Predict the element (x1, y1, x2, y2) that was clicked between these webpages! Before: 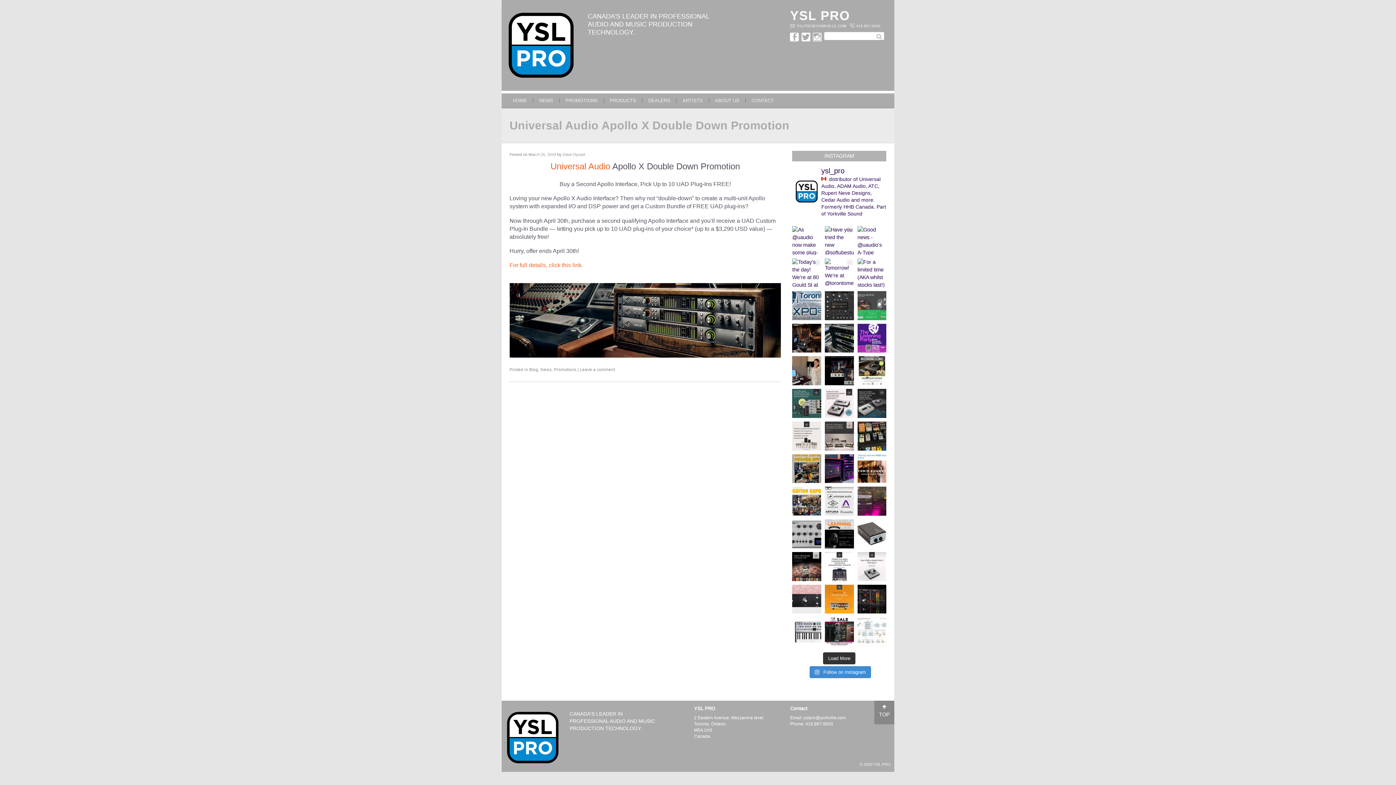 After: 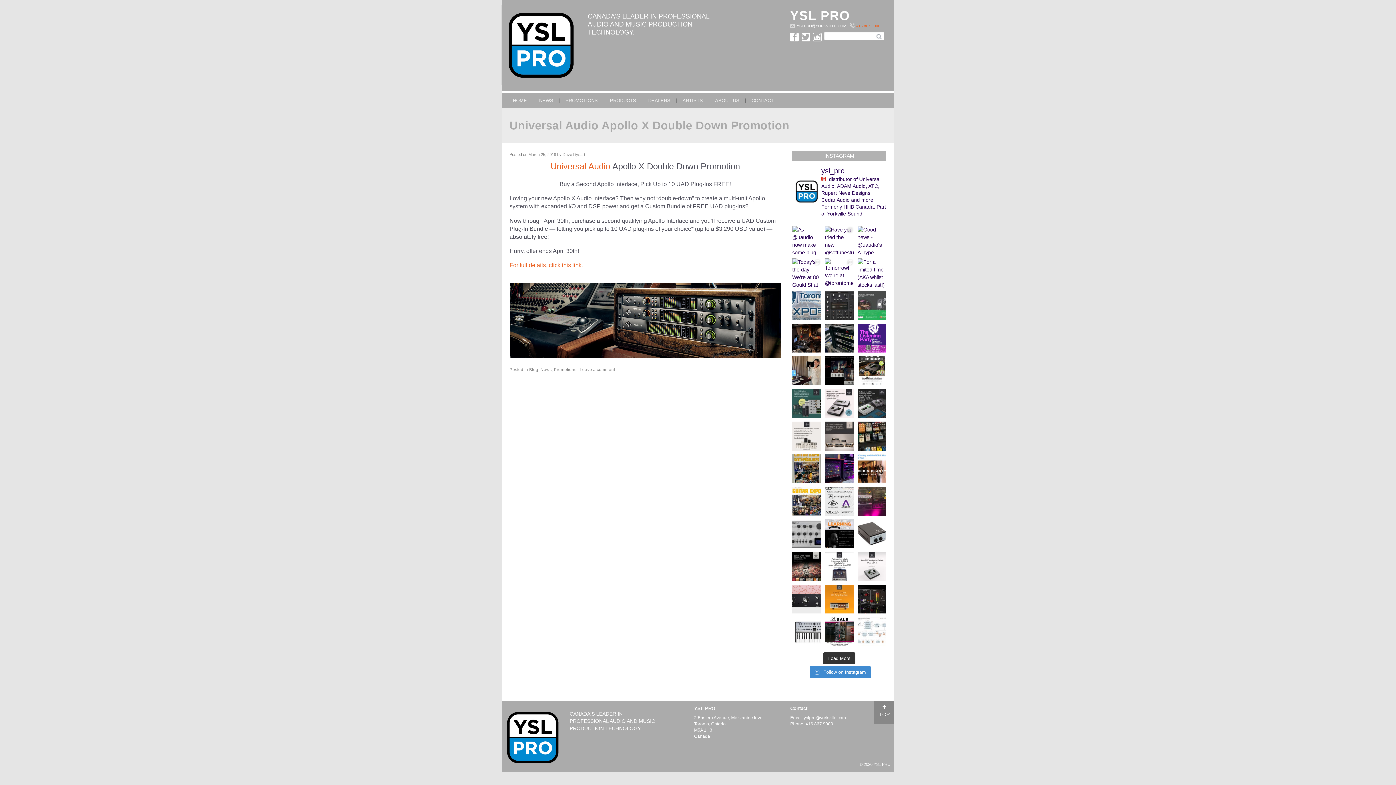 Action: bbox: (850, 22, 880, 29) label: 416.867.9000